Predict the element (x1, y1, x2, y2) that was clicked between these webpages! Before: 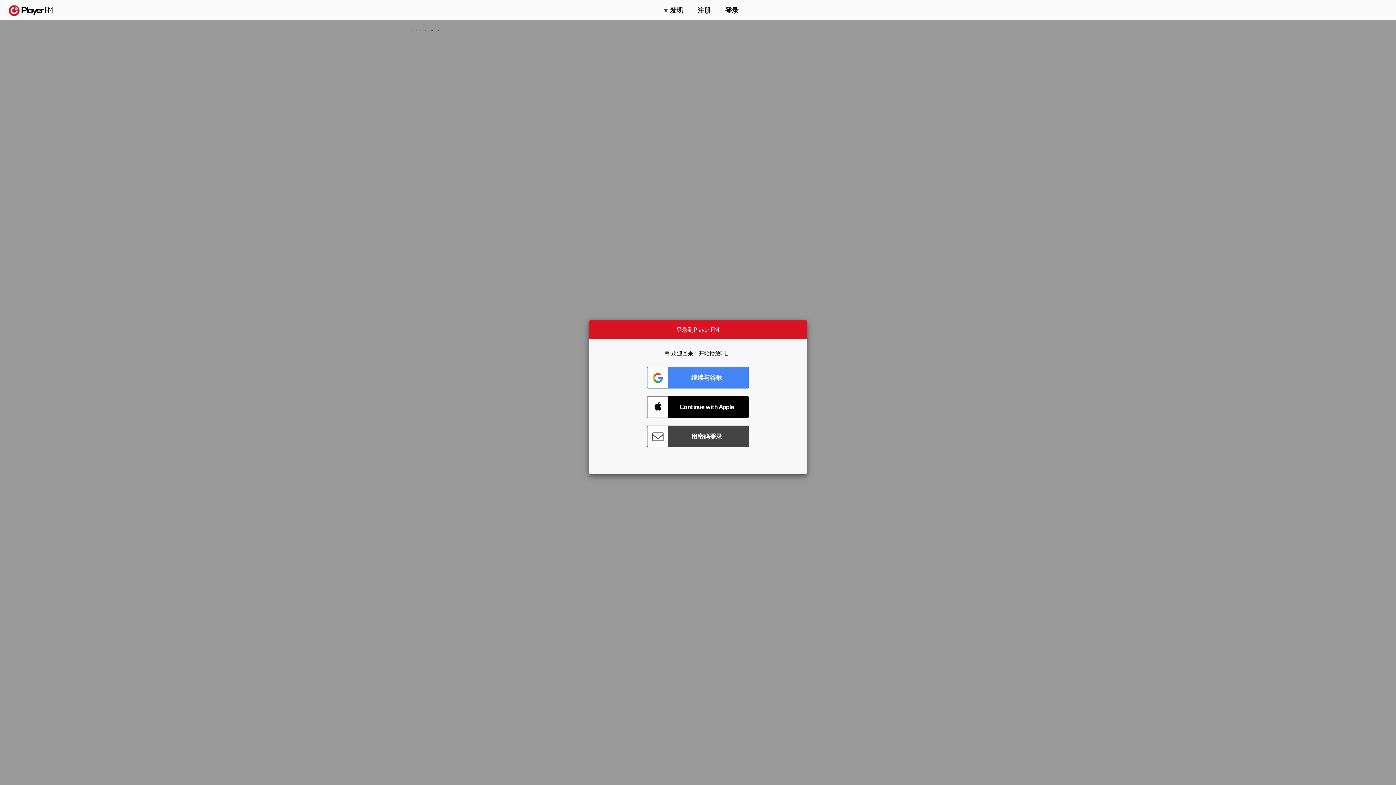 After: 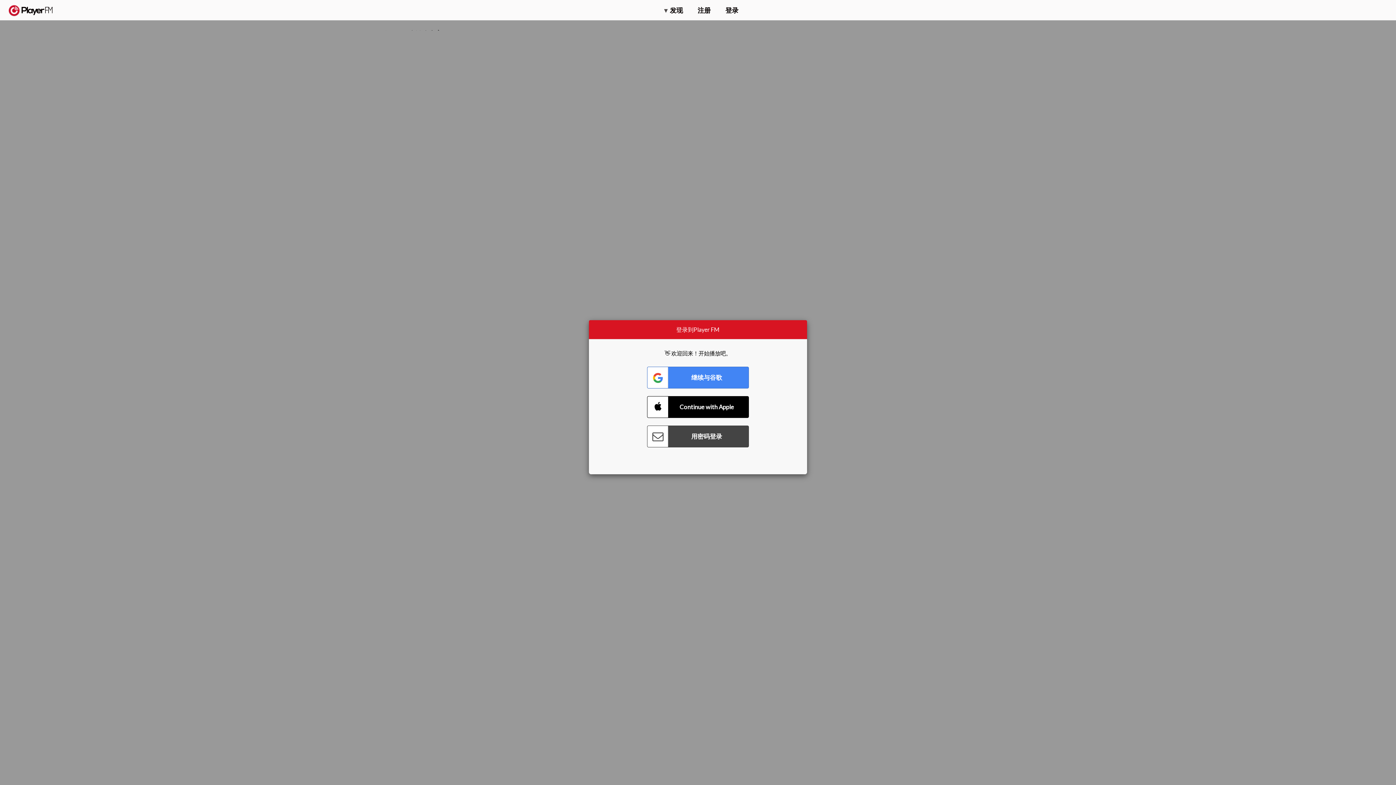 Action: label: 搜索 bbox: (1357, 5, 1365, 12)